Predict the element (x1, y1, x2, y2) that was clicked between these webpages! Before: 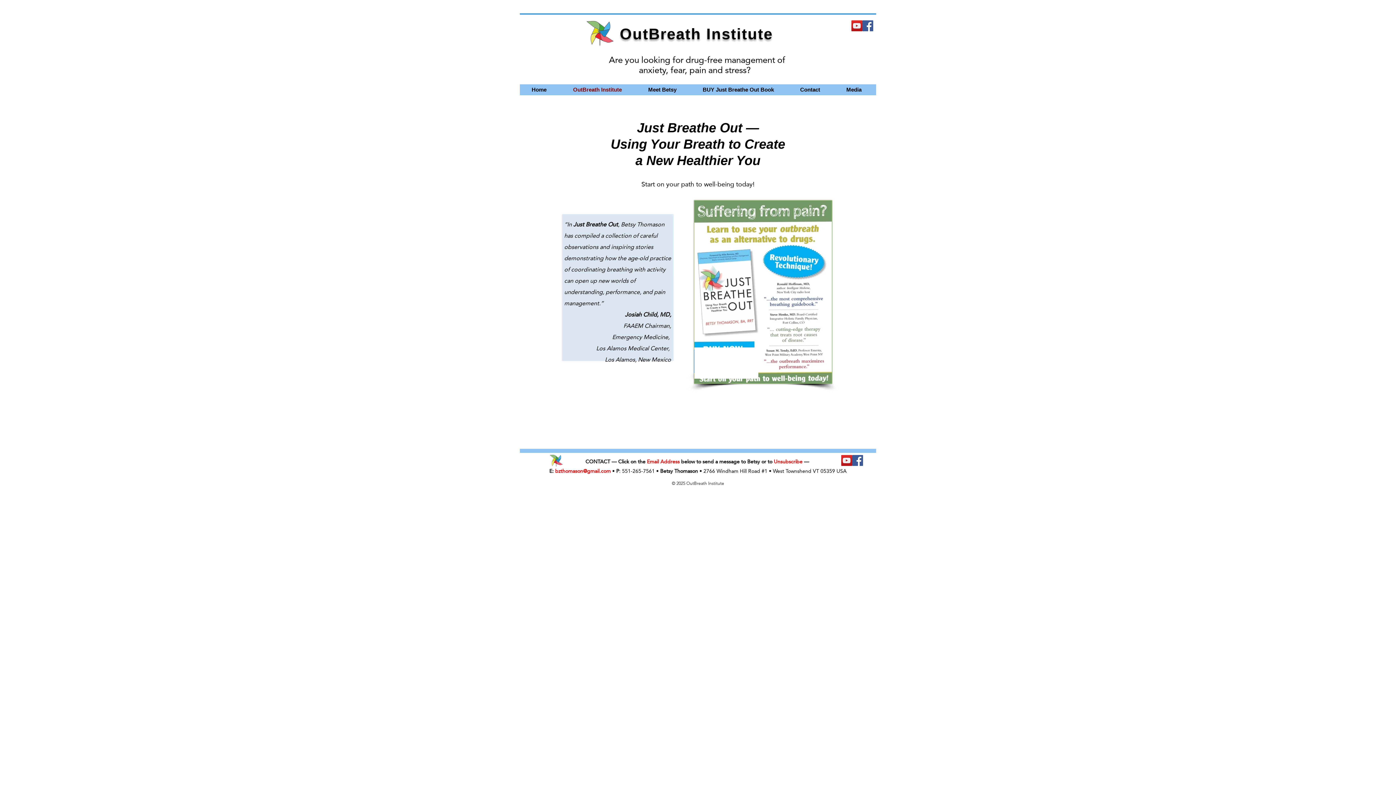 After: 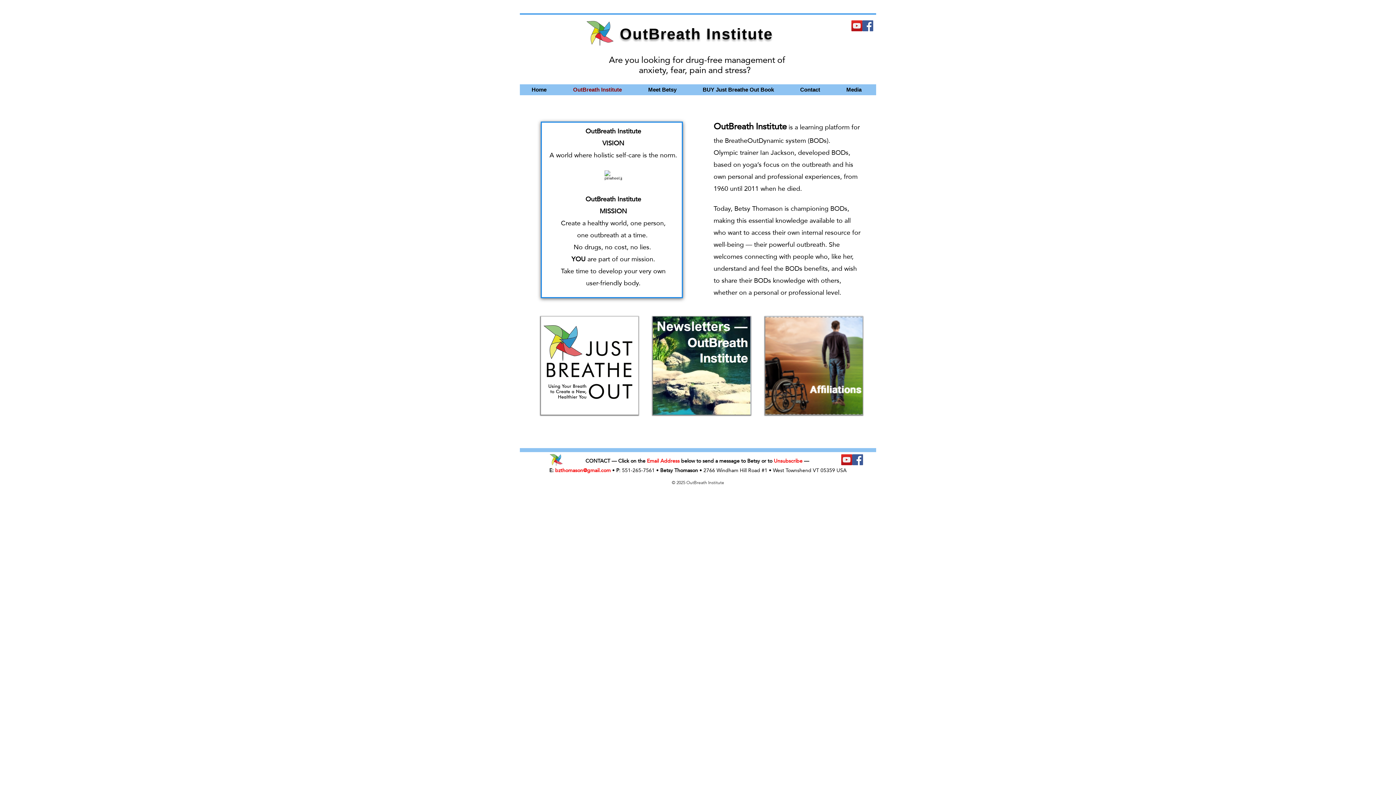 Action: label: OutBreath Institute bbox: (560, 82, 635, 96)